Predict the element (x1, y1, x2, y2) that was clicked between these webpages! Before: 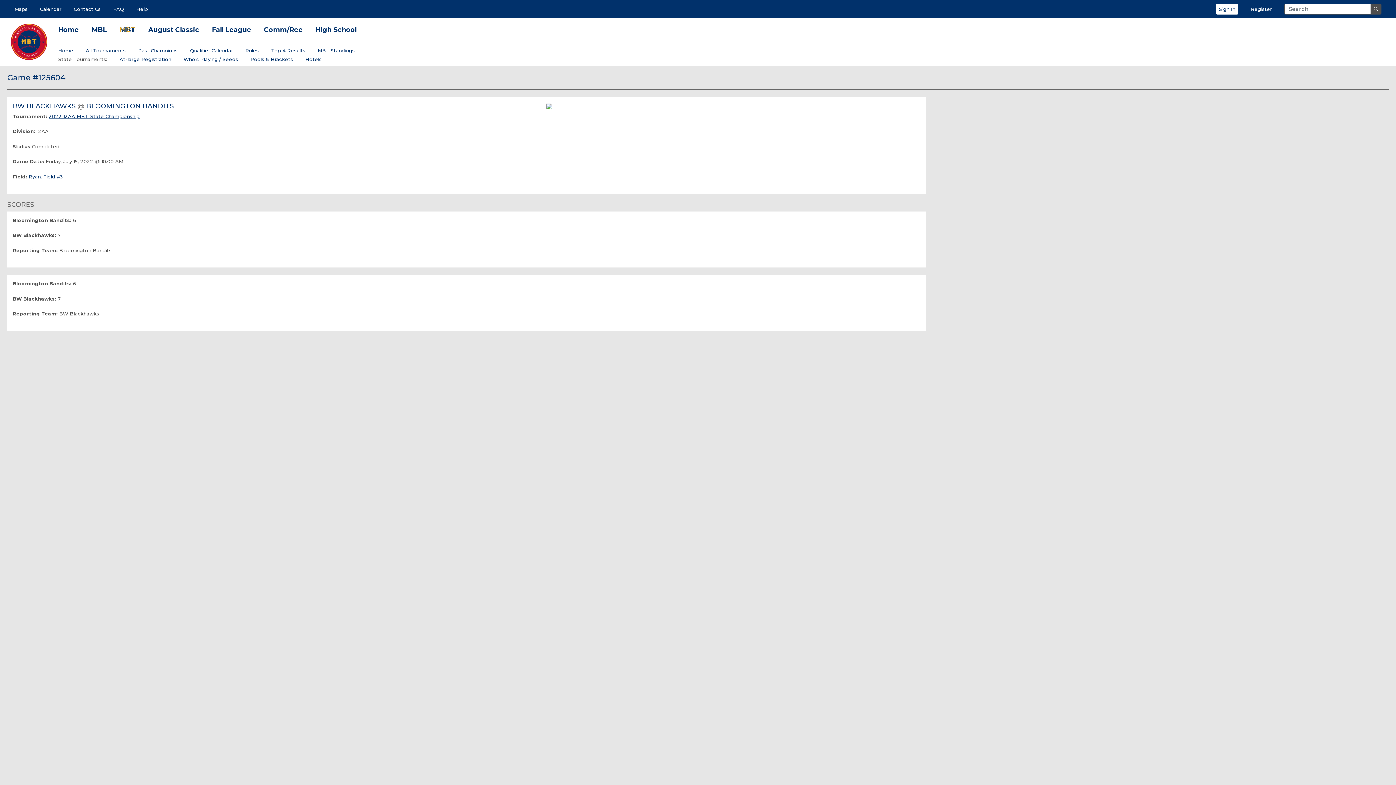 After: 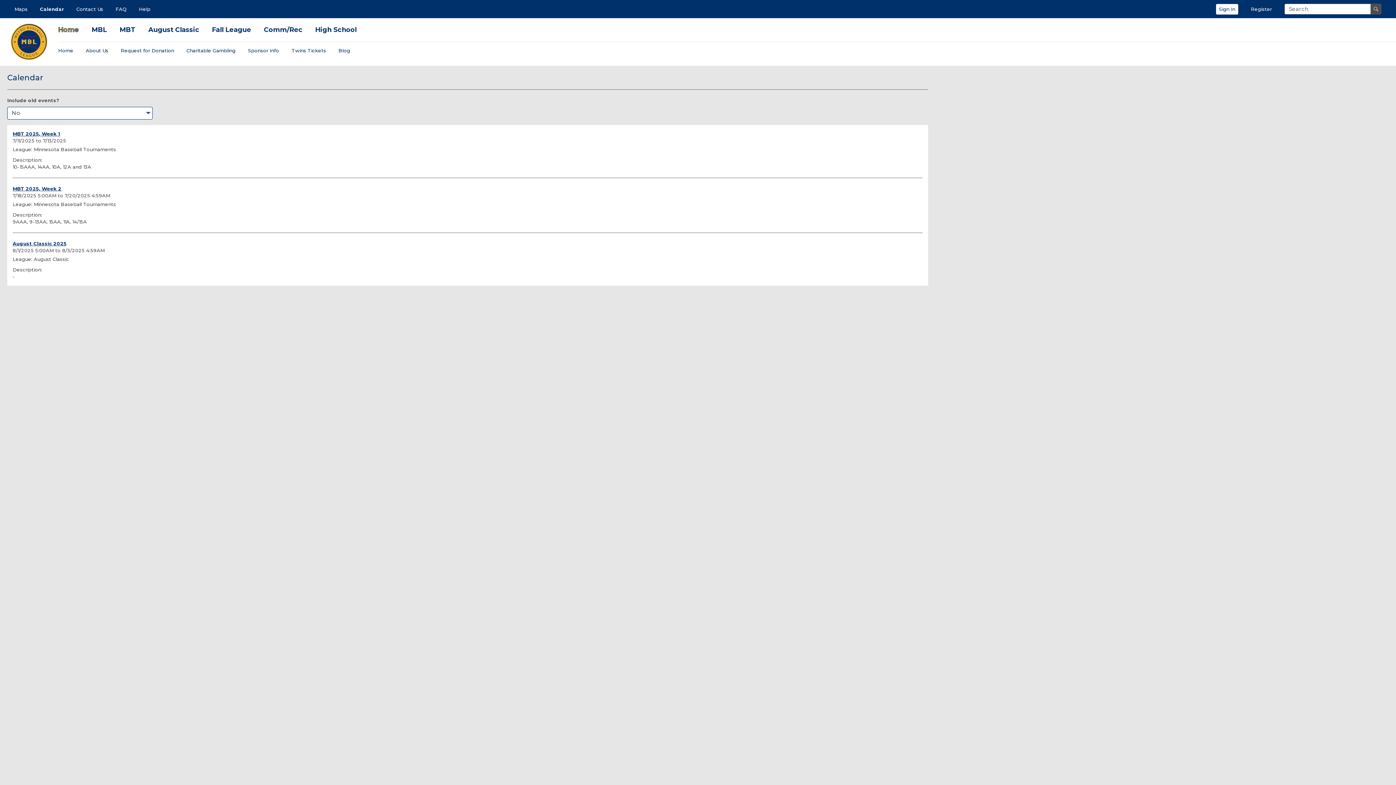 Action: label: Calendar bbox: (40, 6, 61, 12)